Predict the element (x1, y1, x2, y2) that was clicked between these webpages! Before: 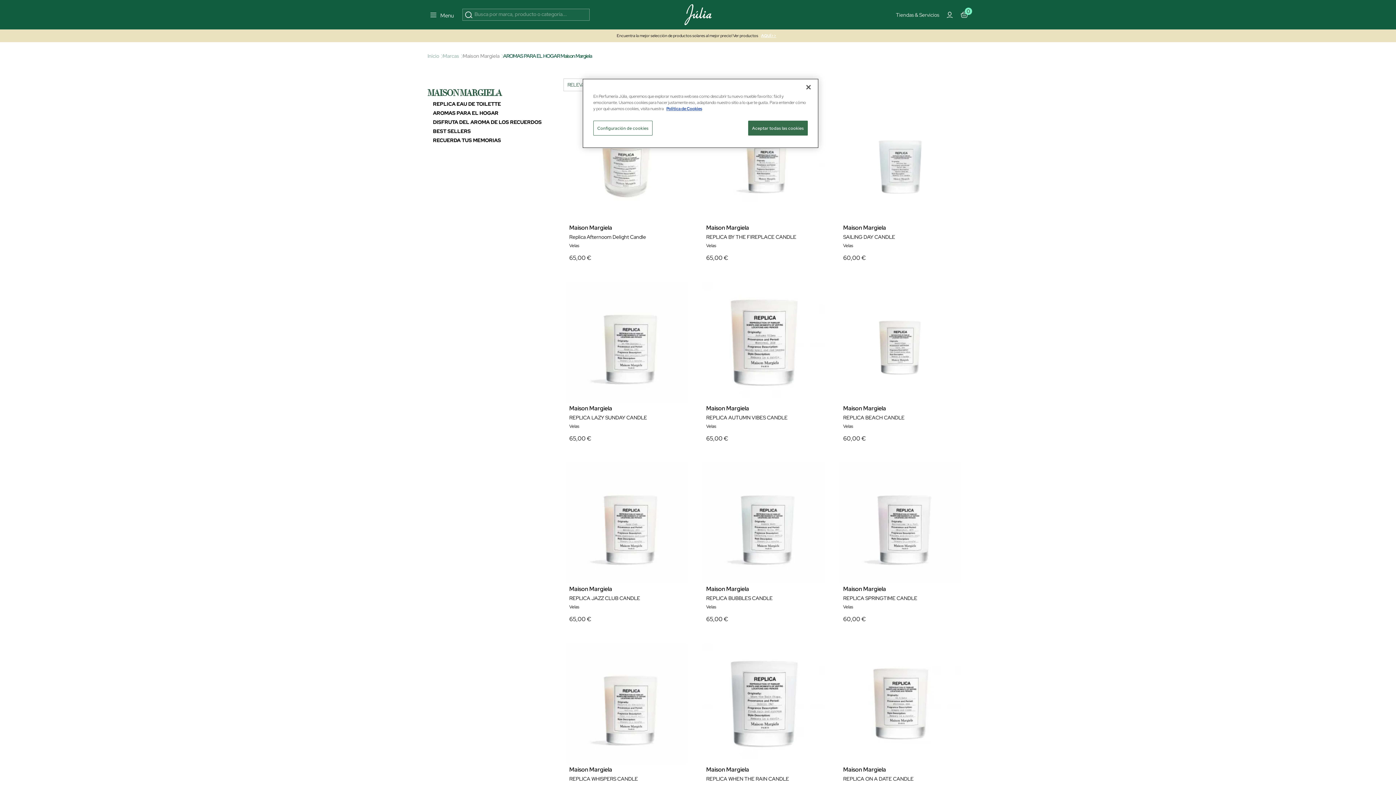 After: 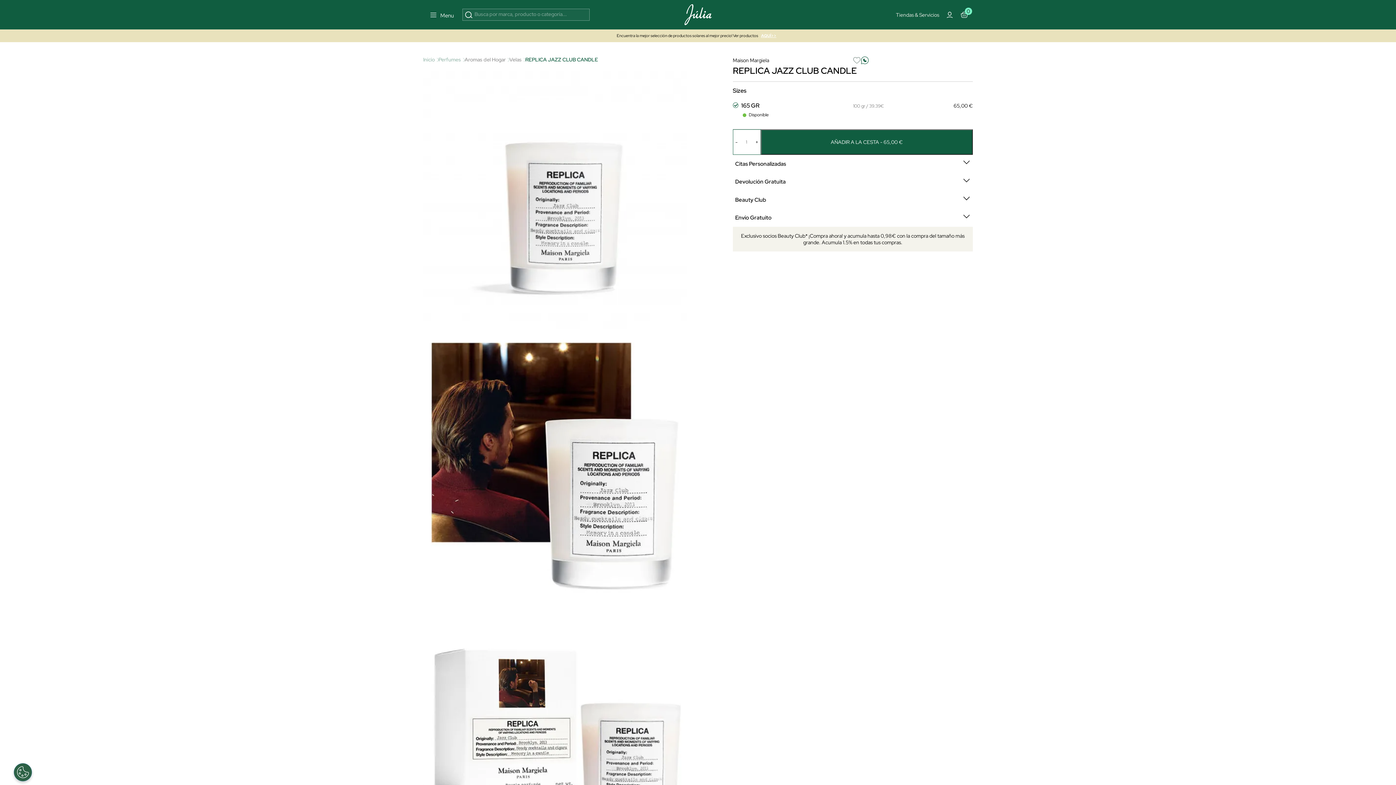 Action: bbox: (566, 462, 686, 583)